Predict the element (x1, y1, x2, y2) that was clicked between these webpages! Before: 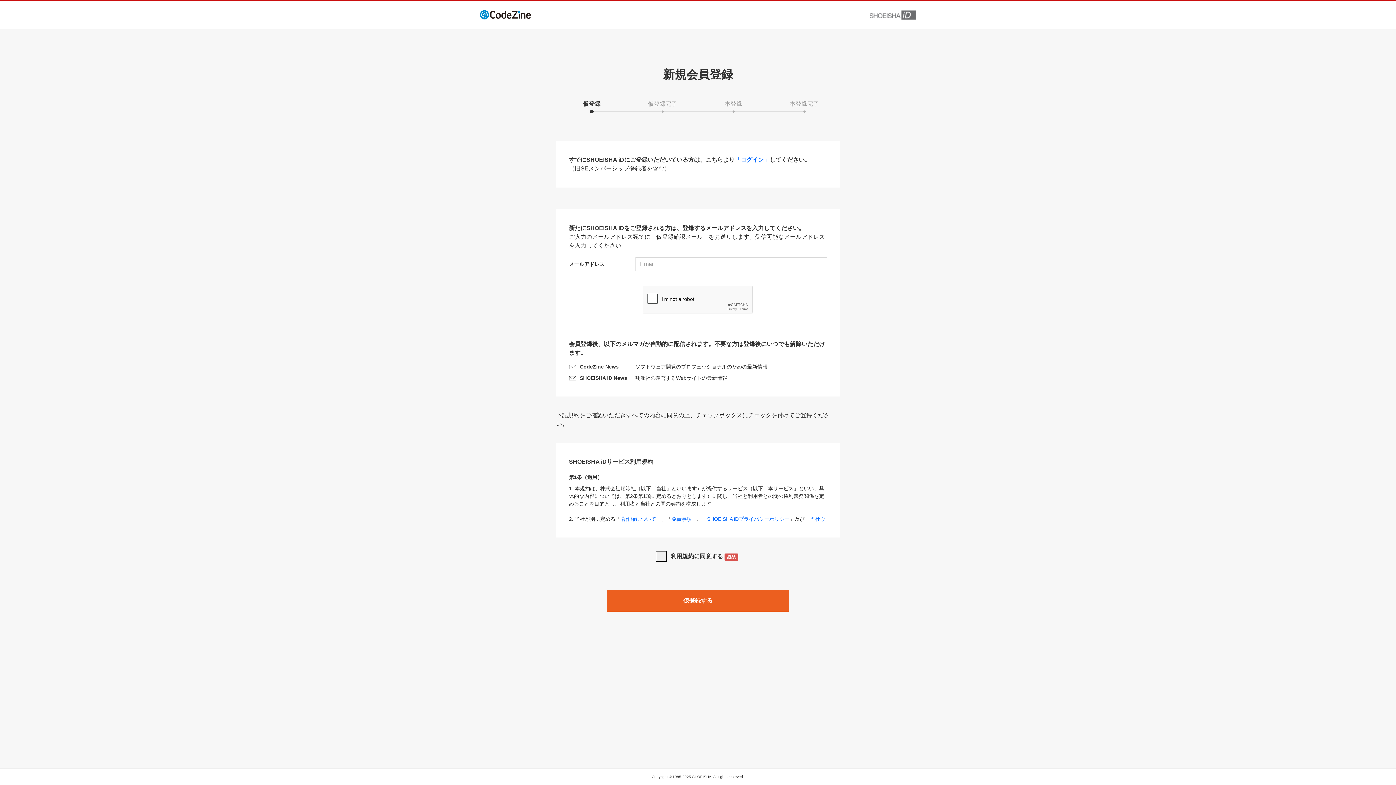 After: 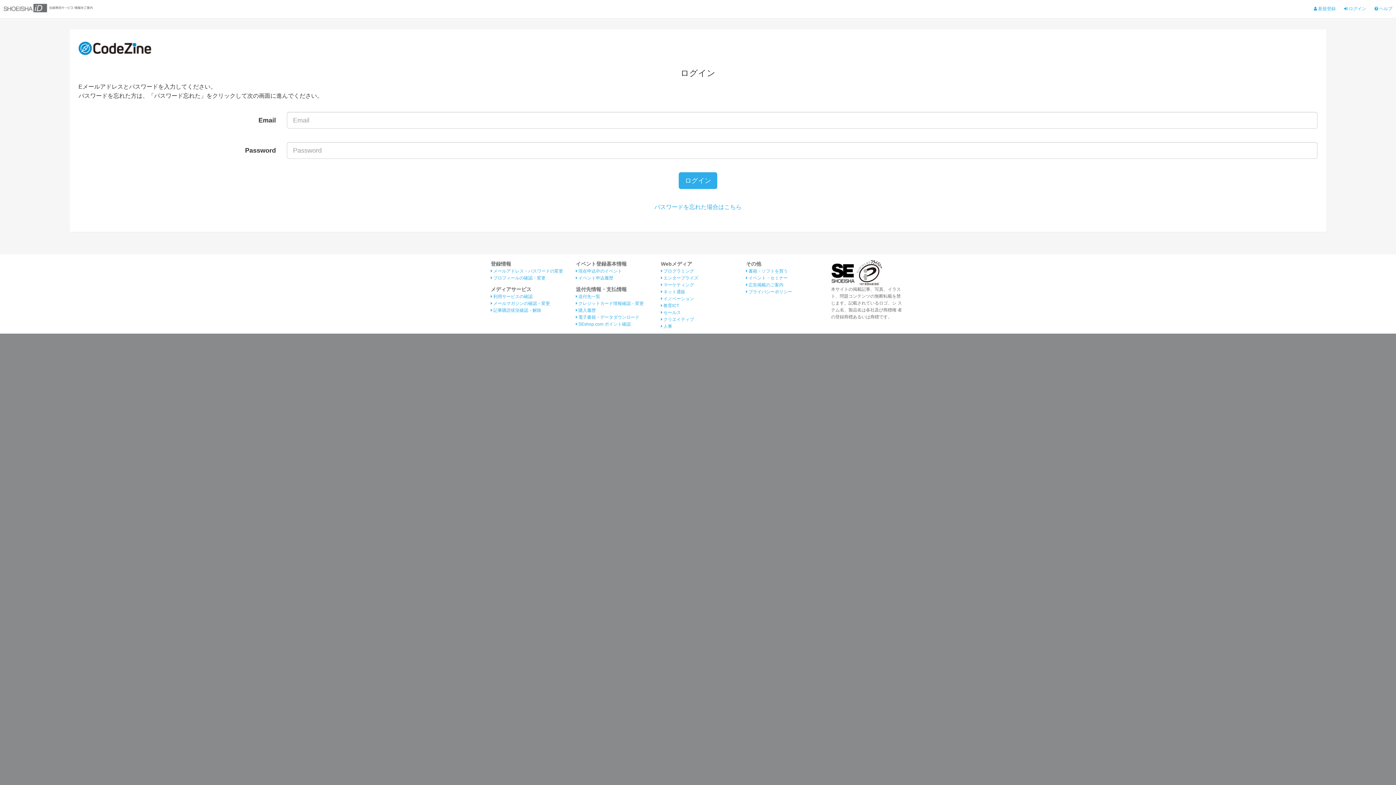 Action: label: 「ログイン」 bbox: (734, 156, 769, 162)